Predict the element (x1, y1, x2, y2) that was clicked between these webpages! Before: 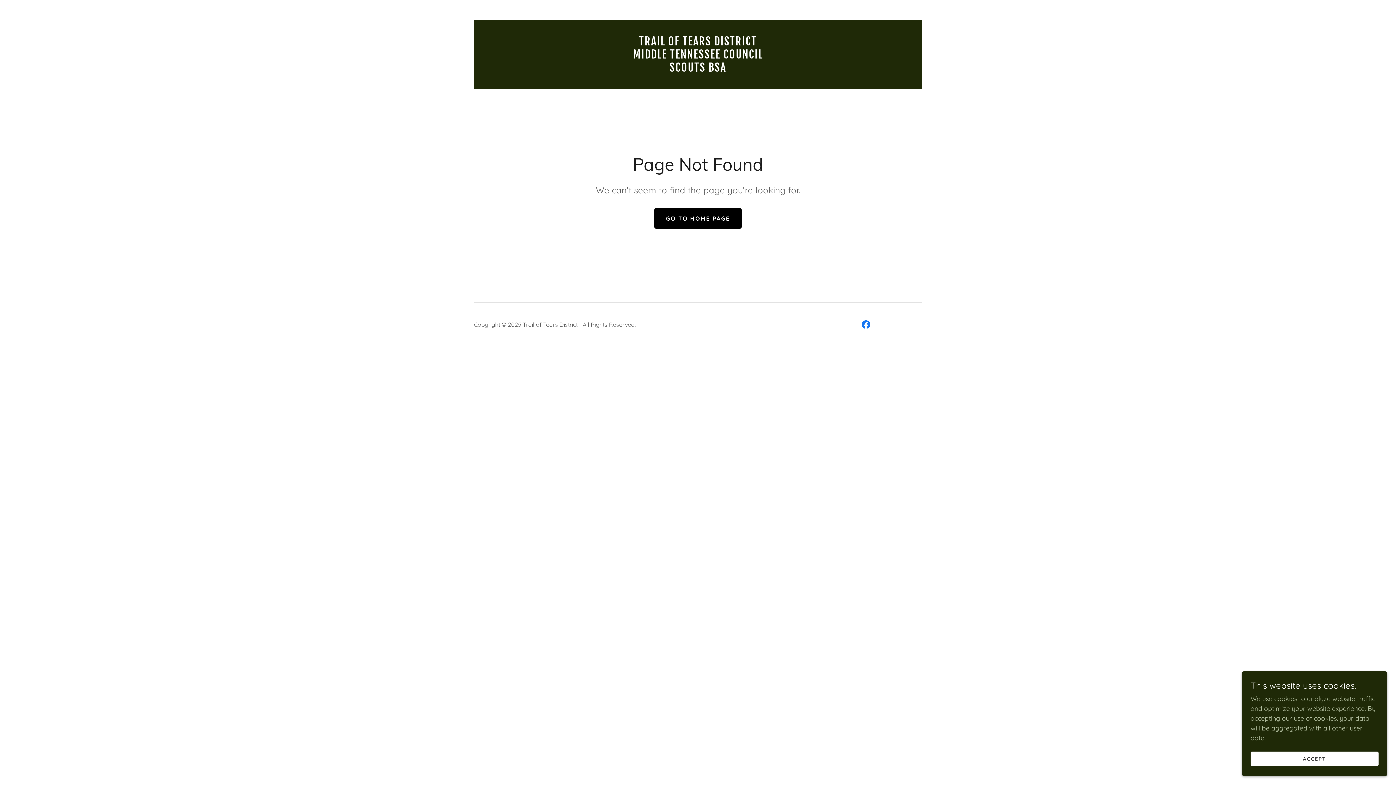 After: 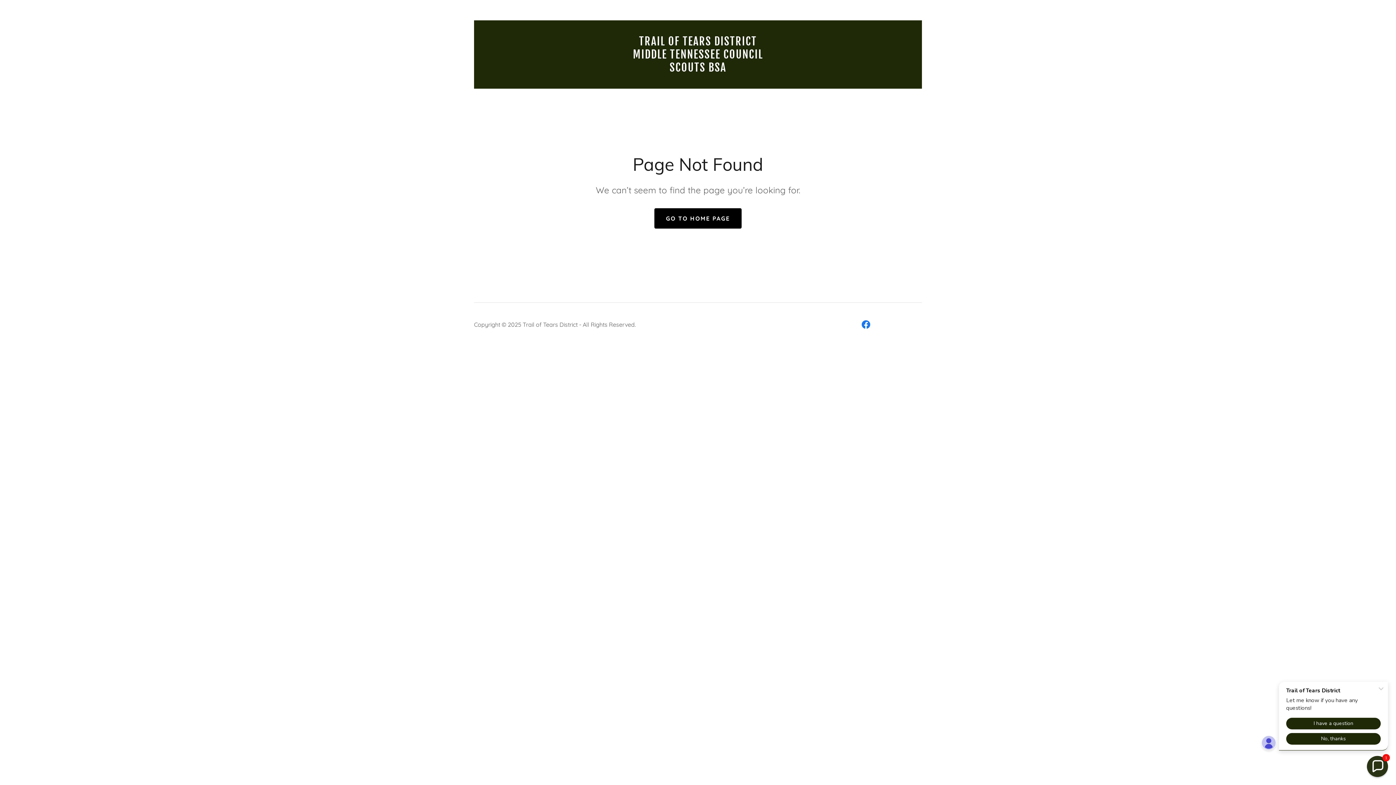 Action: label: ACCEPT bbox: (1250, 752, 1378, 766)